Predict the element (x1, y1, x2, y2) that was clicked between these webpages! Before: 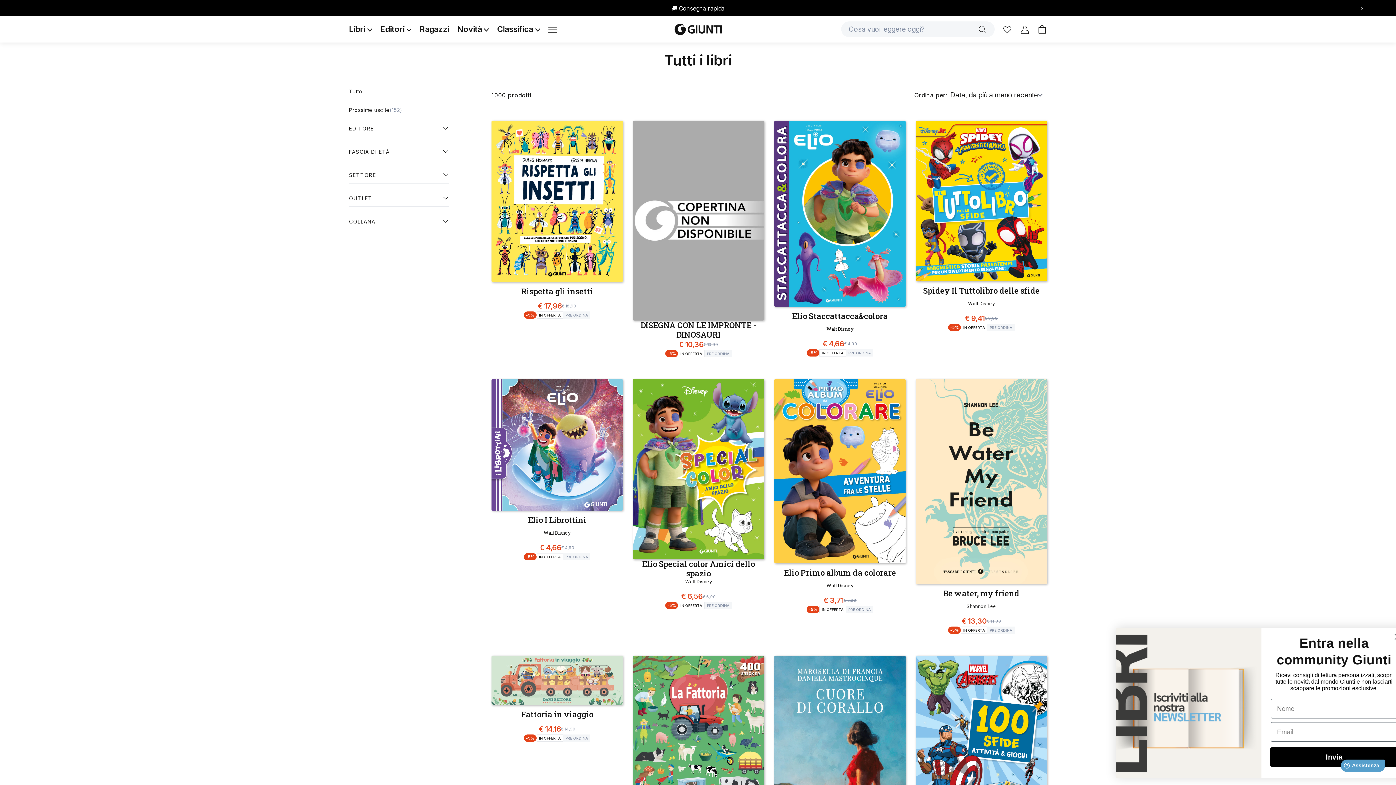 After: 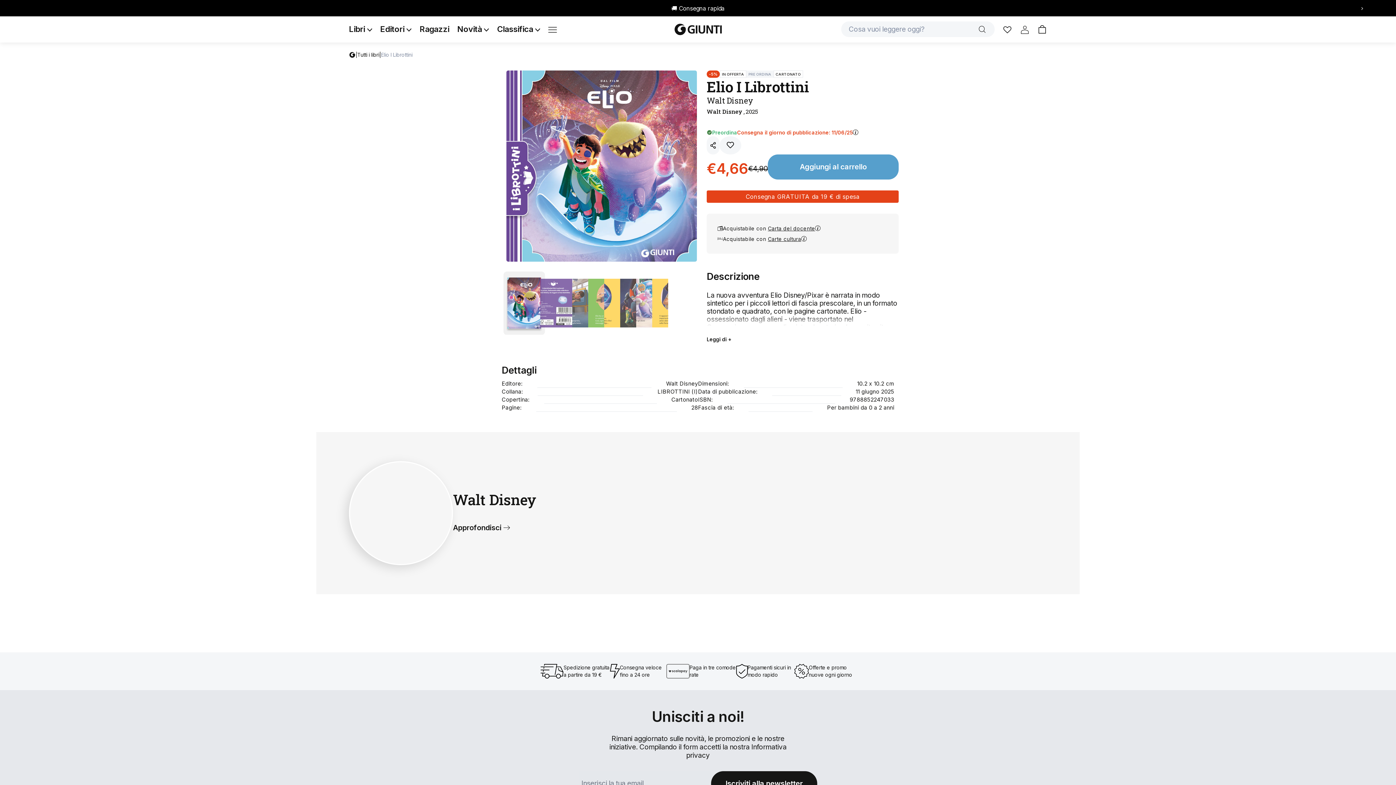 Action: label: Elio I Librottini bbox: (528, 515, 586, 525)